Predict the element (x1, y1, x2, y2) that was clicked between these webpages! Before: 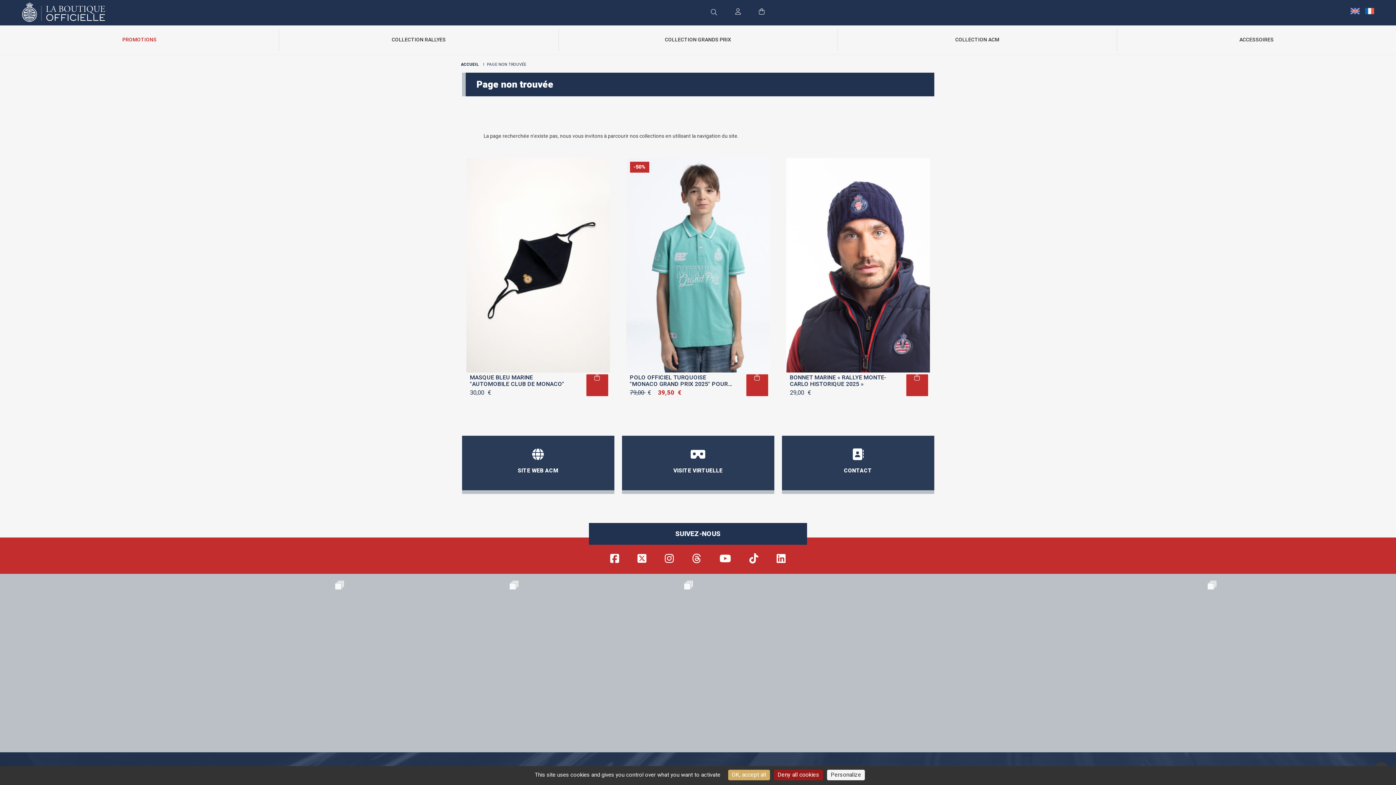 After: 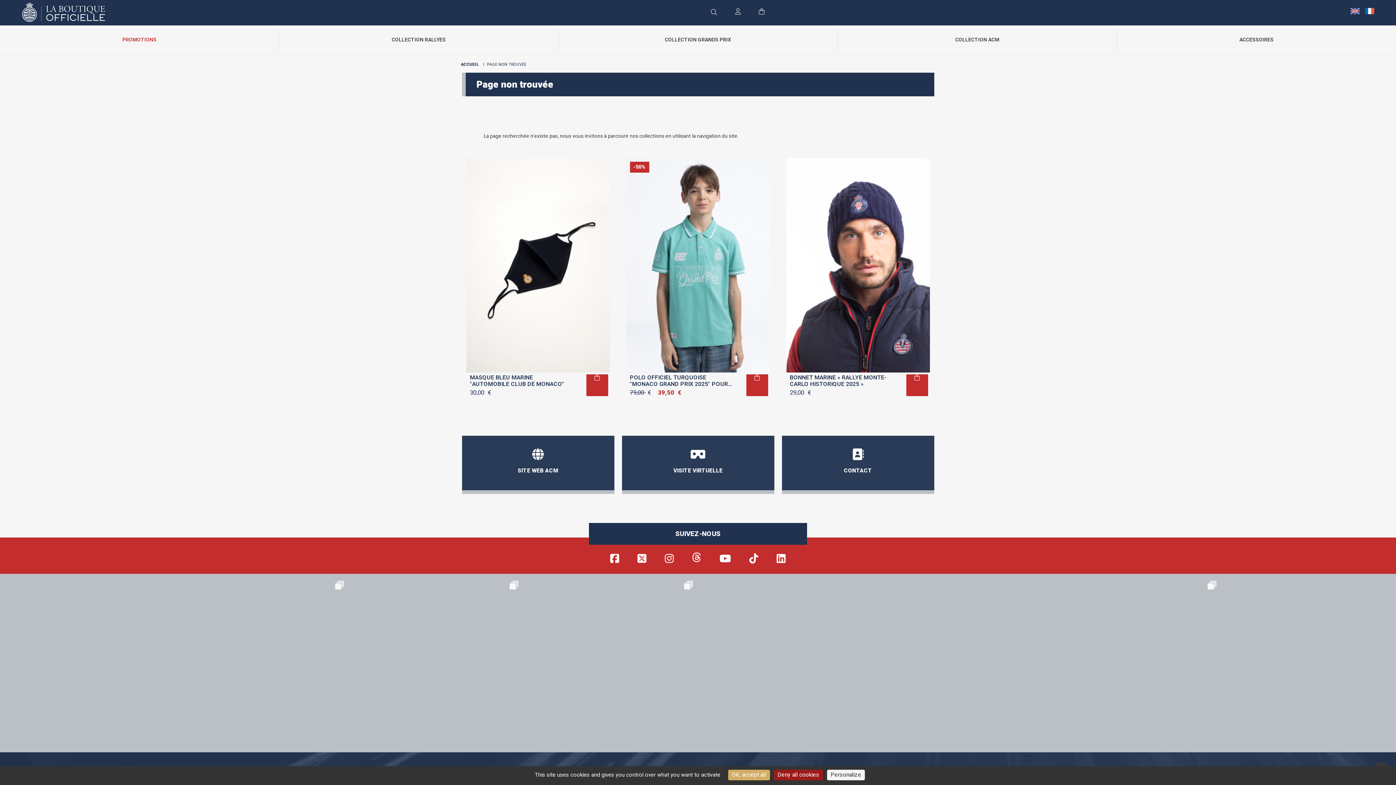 Action: bbox: (686, 553, 706, 563)